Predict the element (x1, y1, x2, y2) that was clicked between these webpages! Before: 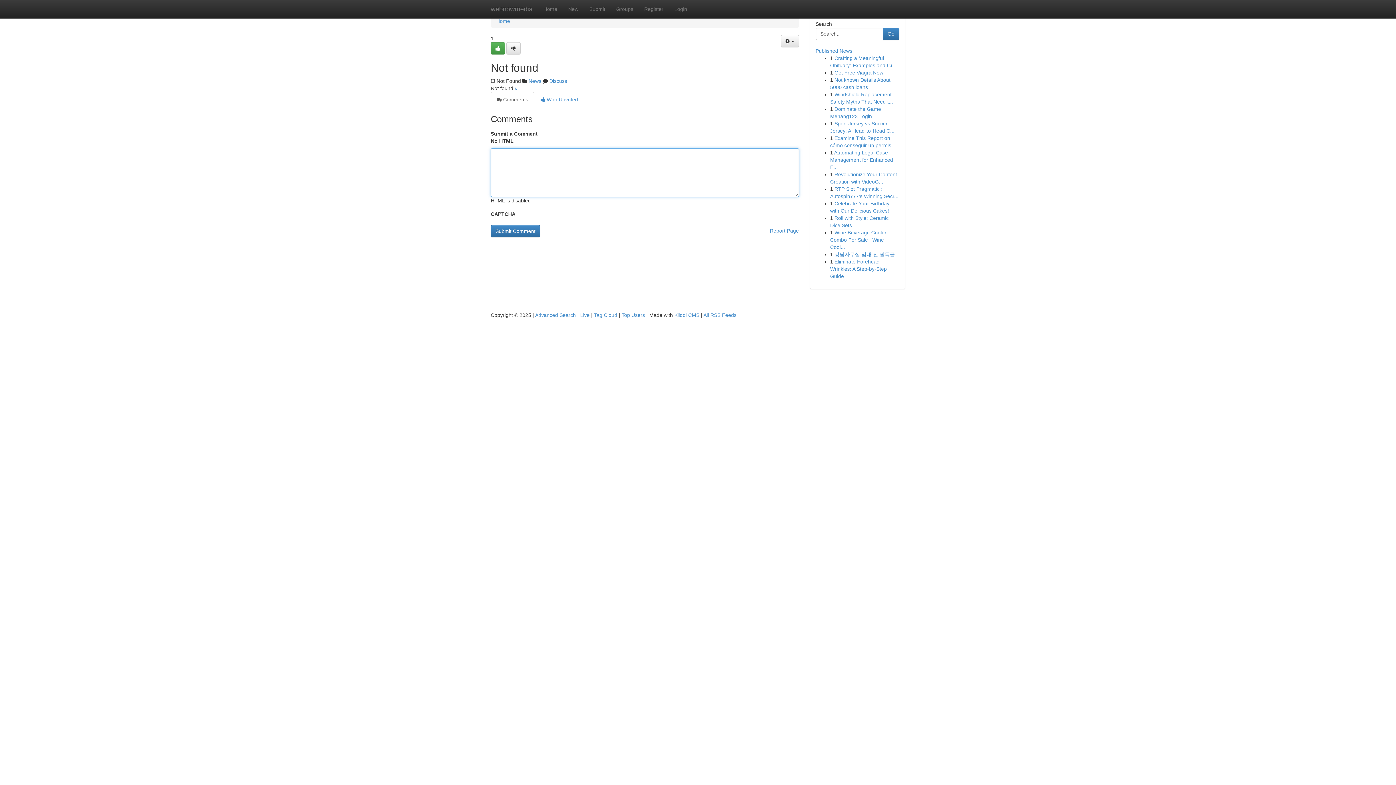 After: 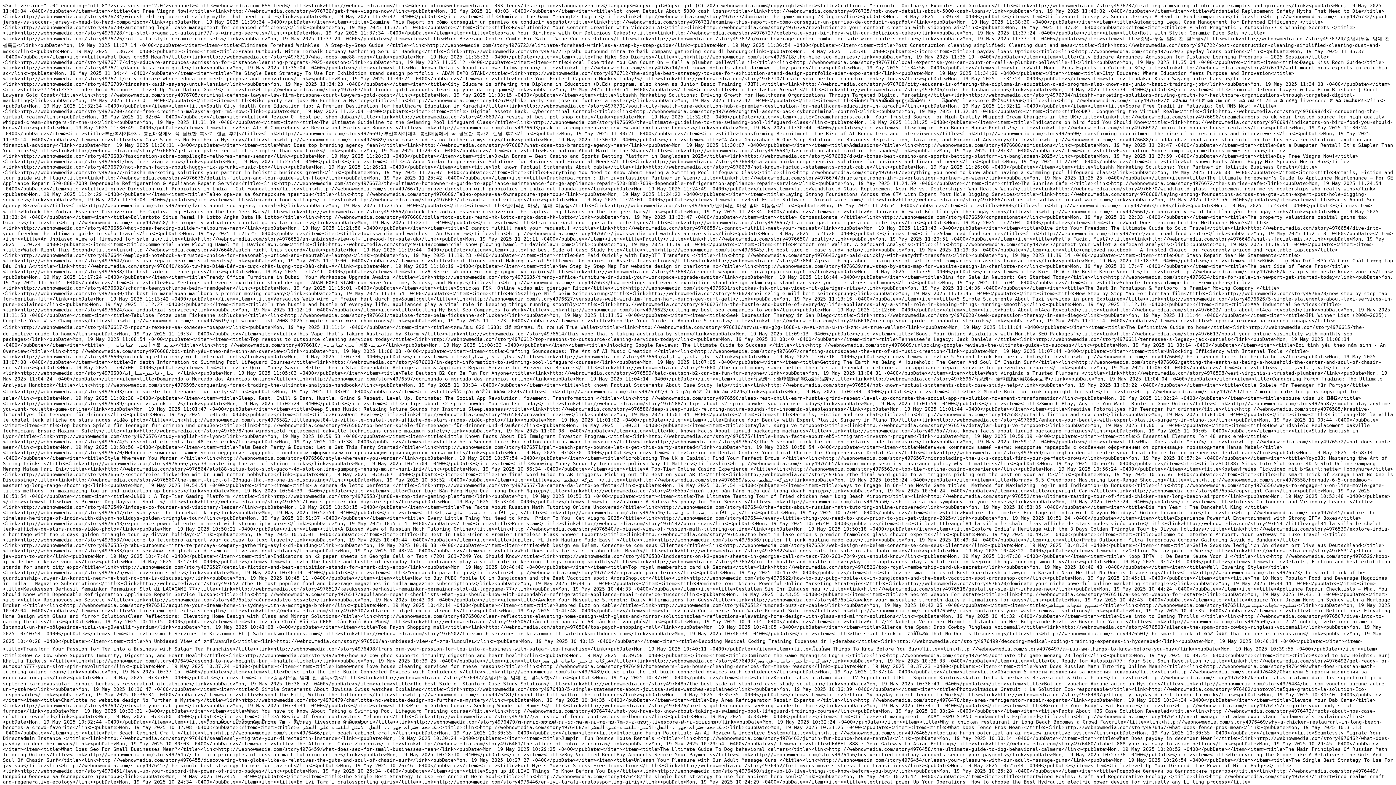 Action: label: All RSS Feeds bbox: (703, 312, 736, 318)